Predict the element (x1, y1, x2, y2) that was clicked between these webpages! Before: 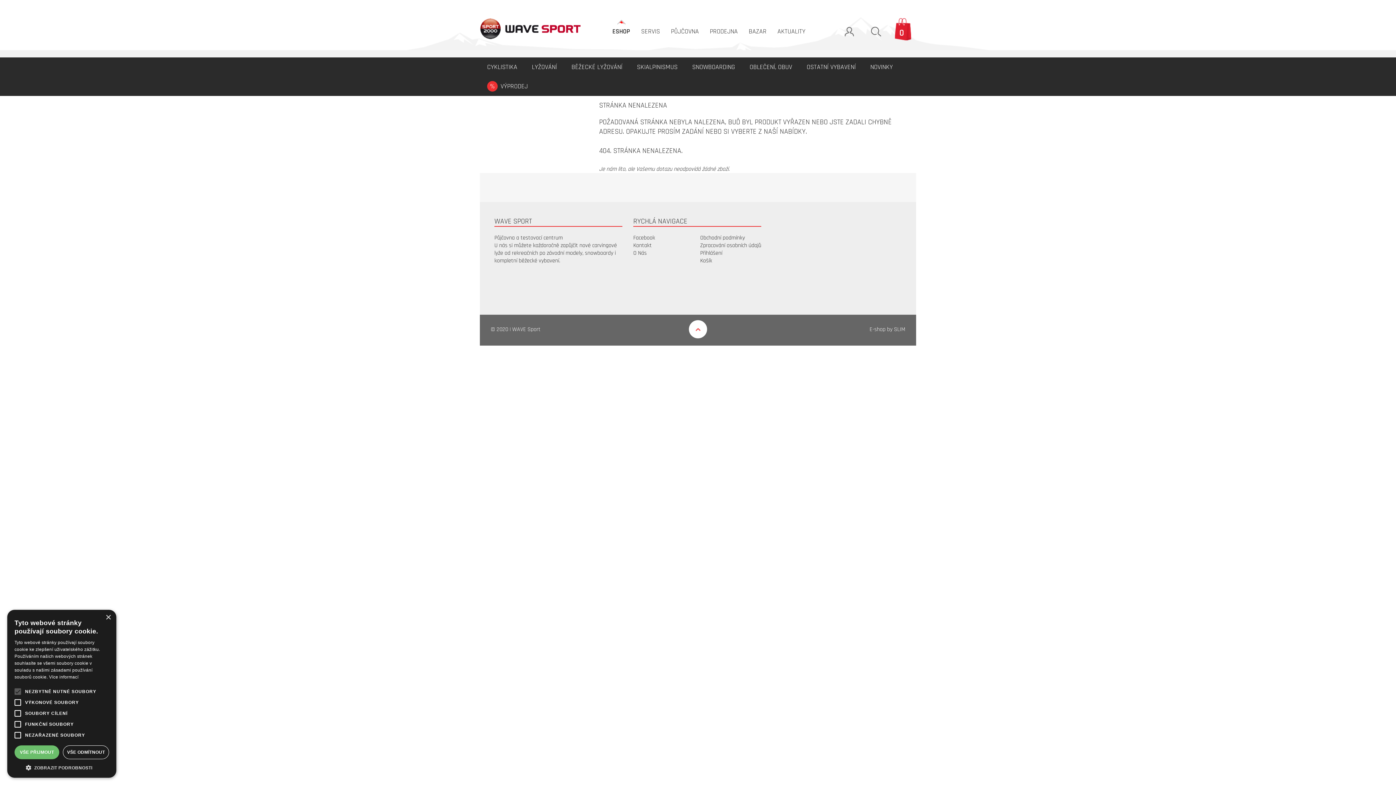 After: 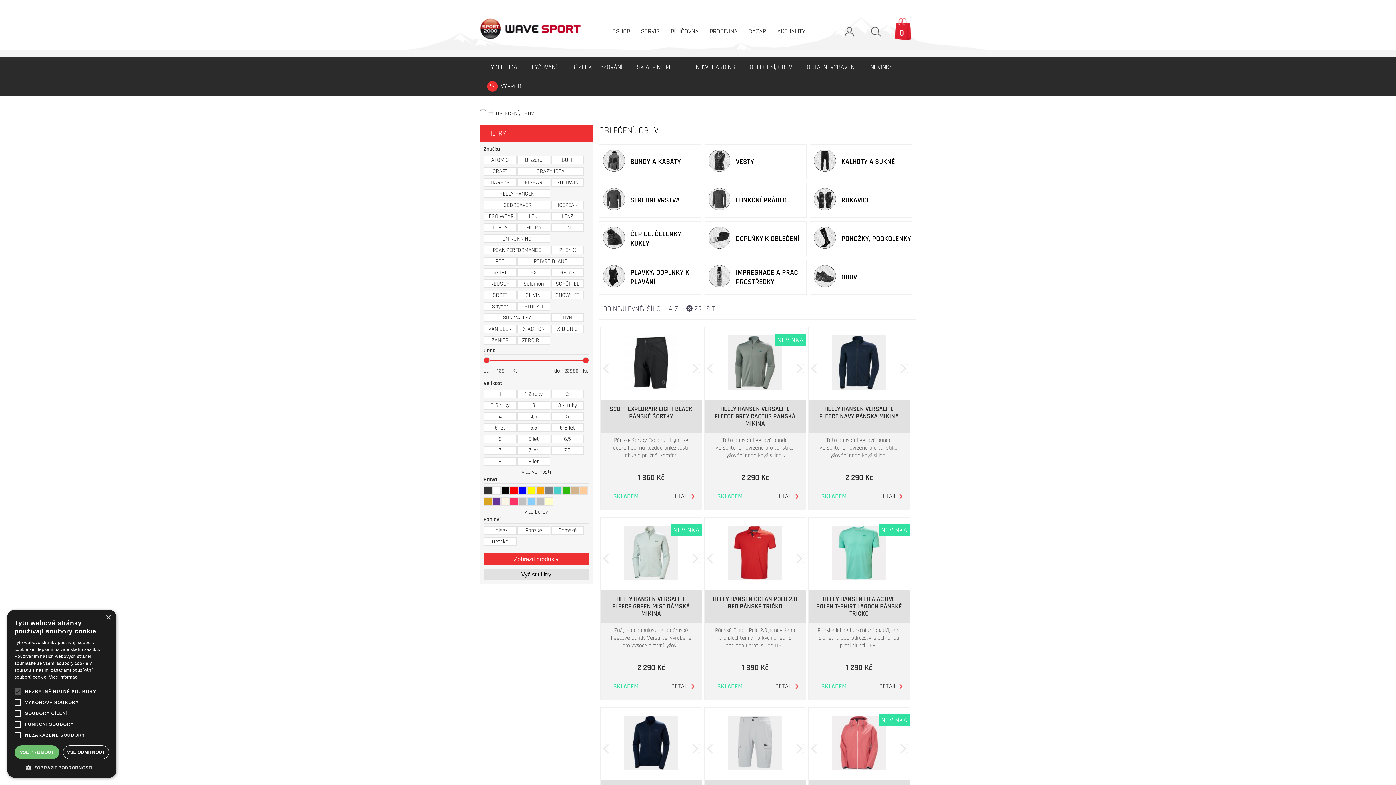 Action: label: OBLEČENÍ, OBUV bbox: (749, 62, 792, 71)